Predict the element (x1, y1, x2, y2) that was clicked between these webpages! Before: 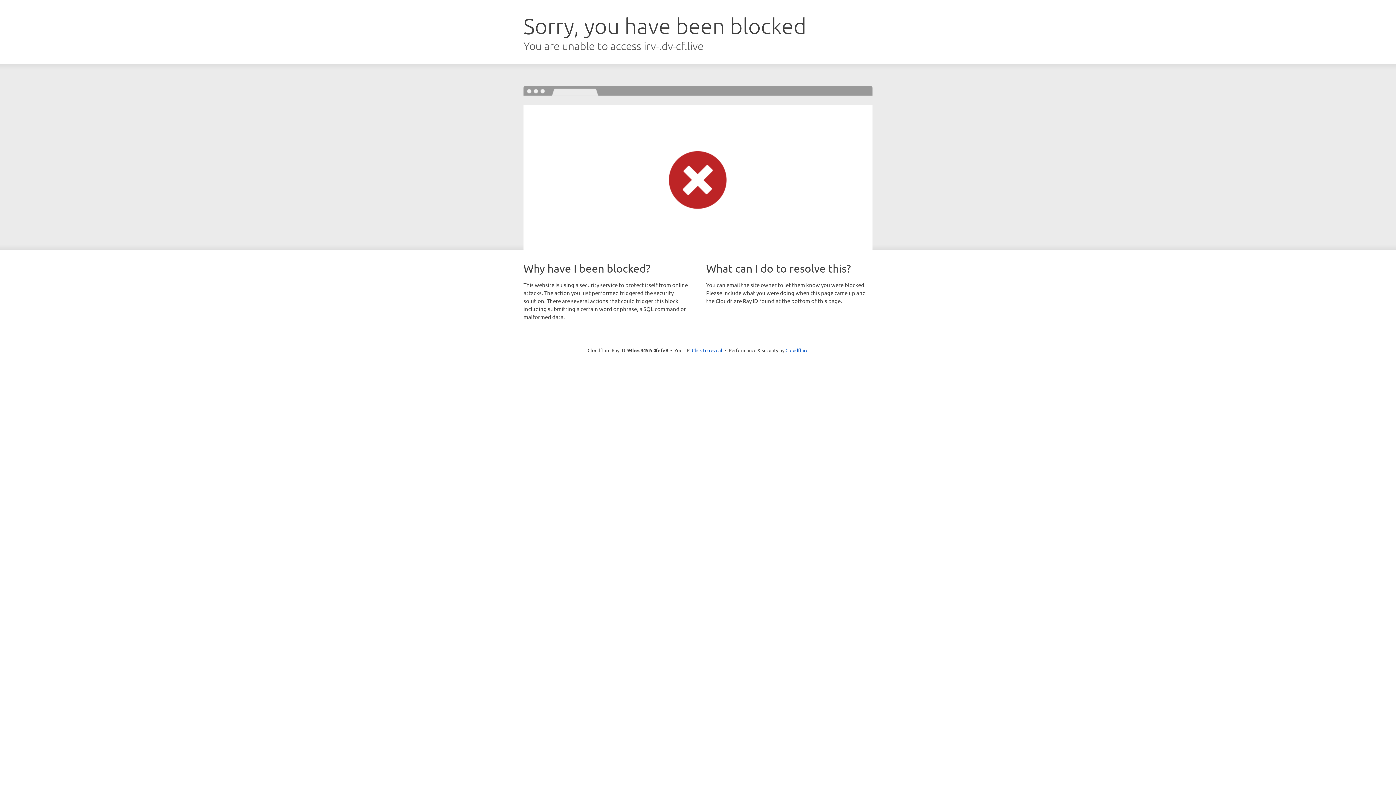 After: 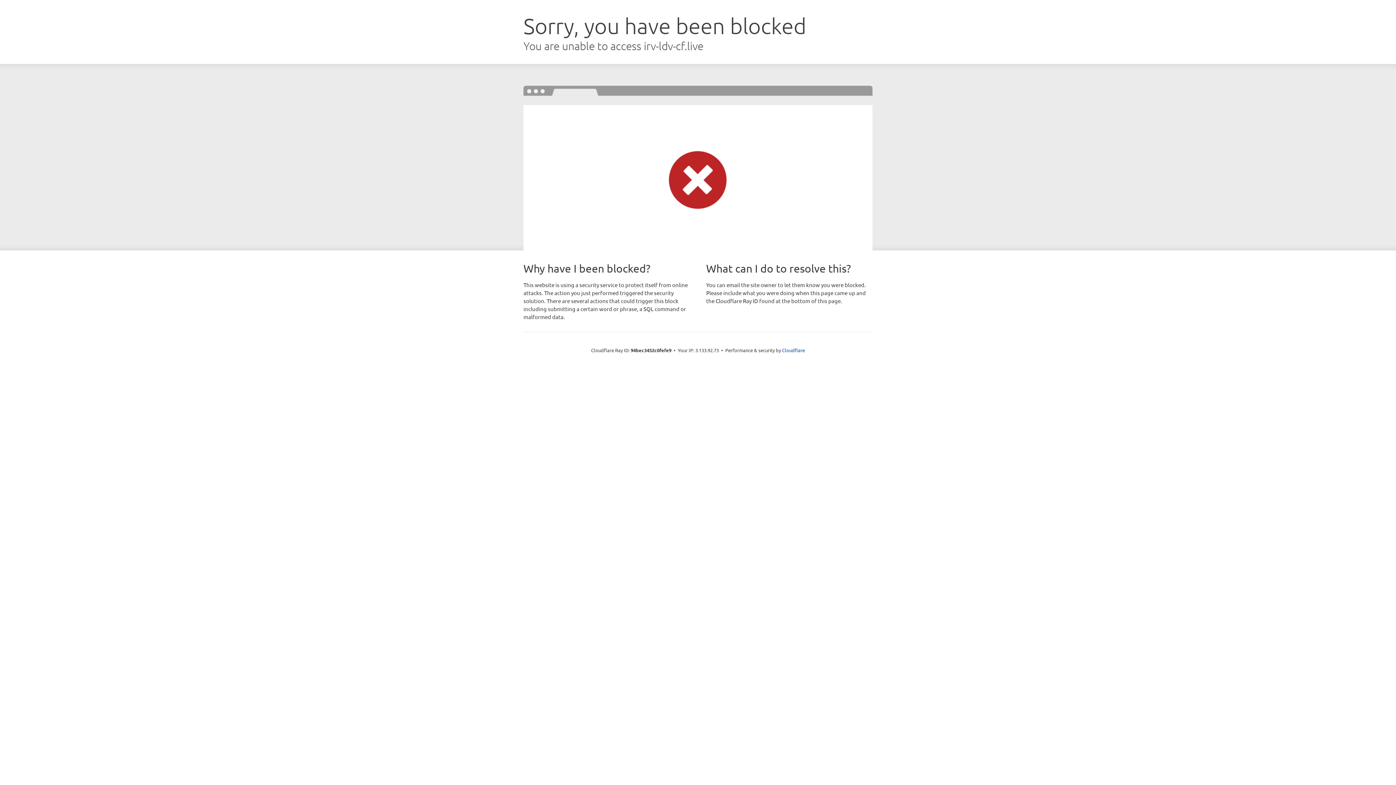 Action: bbox: (692, 346, 722, 353) label: Click to reveal